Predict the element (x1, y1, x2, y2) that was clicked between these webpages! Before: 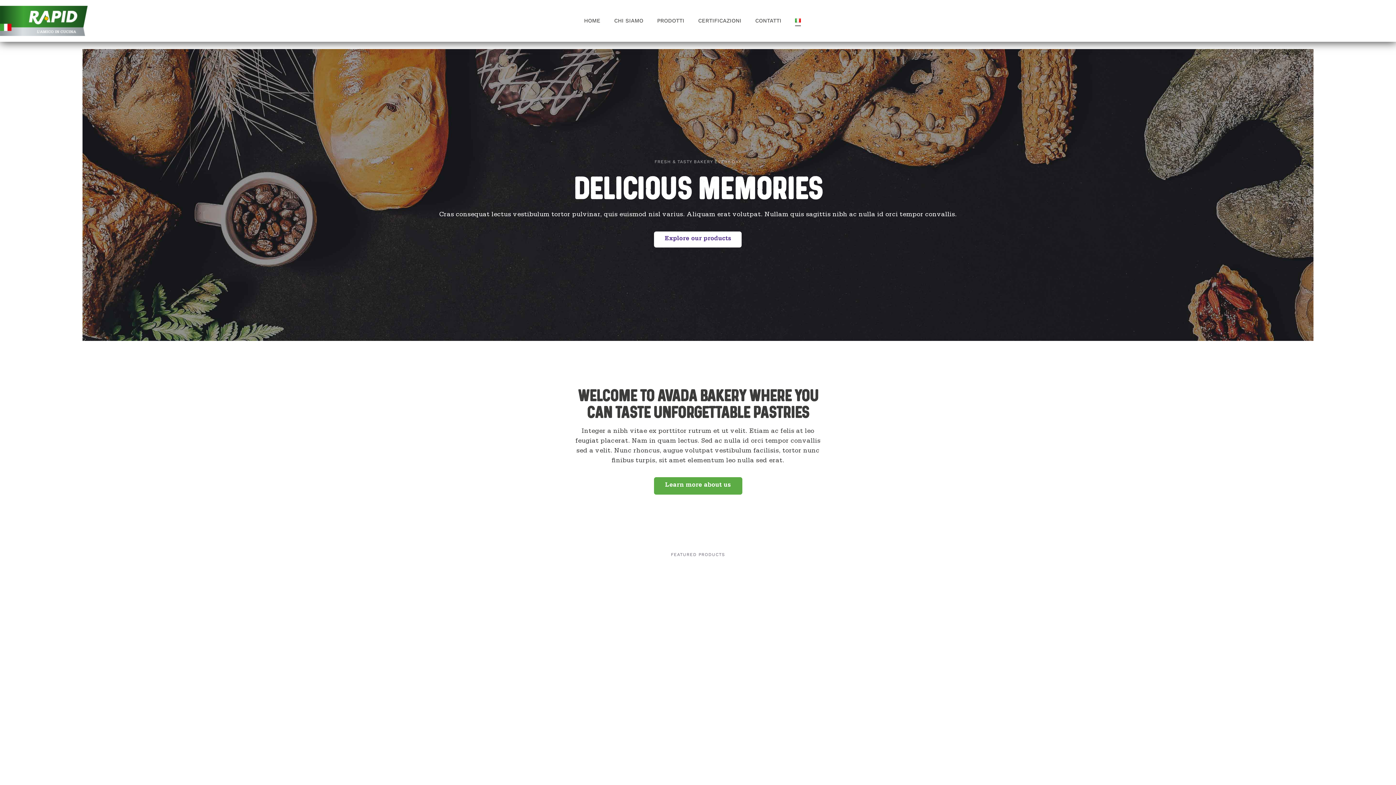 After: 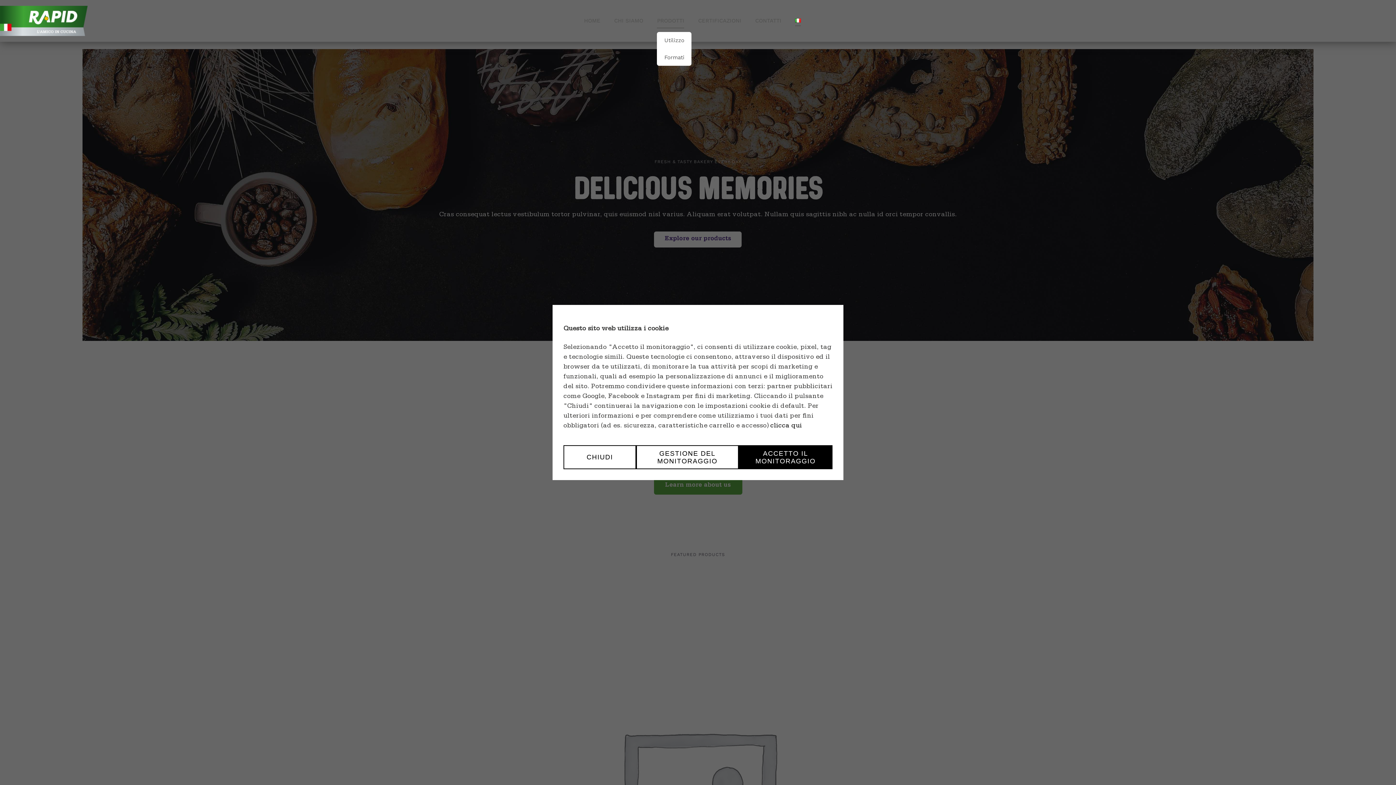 Action: label: PRODOTTI bbox: (657, 13, 684, 28)